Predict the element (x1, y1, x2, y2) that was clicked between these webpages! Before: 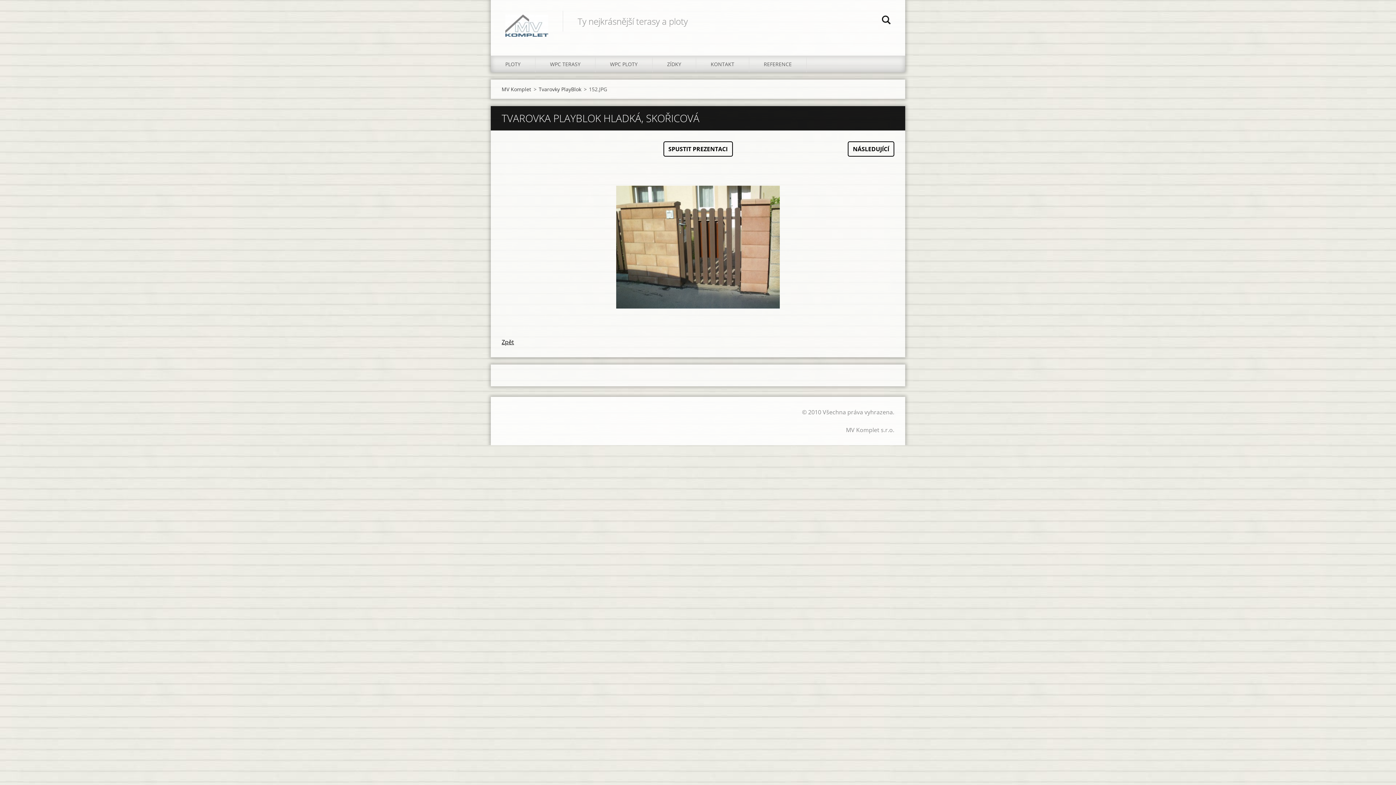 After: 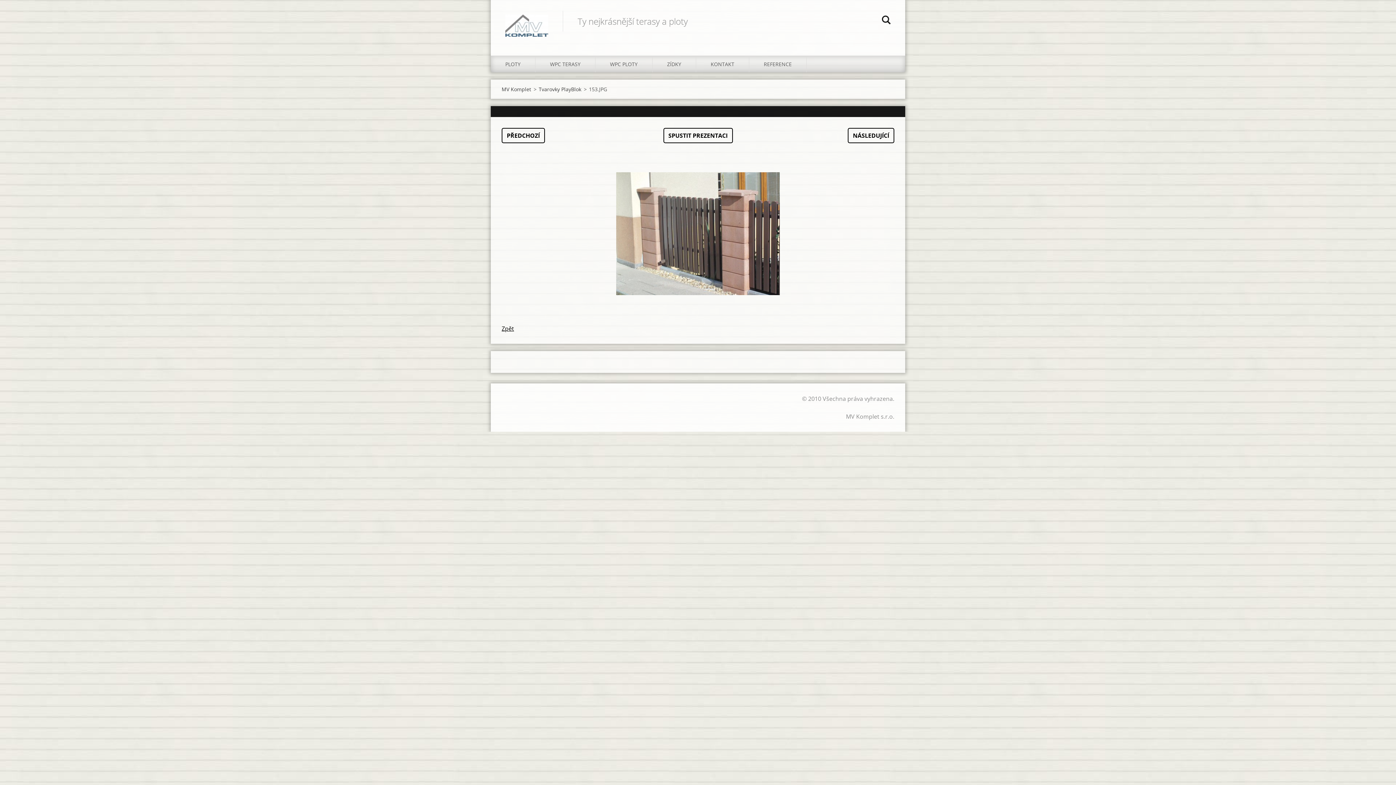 Action: bbox: (663, 141, 732, 156) label: SPUSTIT PREZENTACI